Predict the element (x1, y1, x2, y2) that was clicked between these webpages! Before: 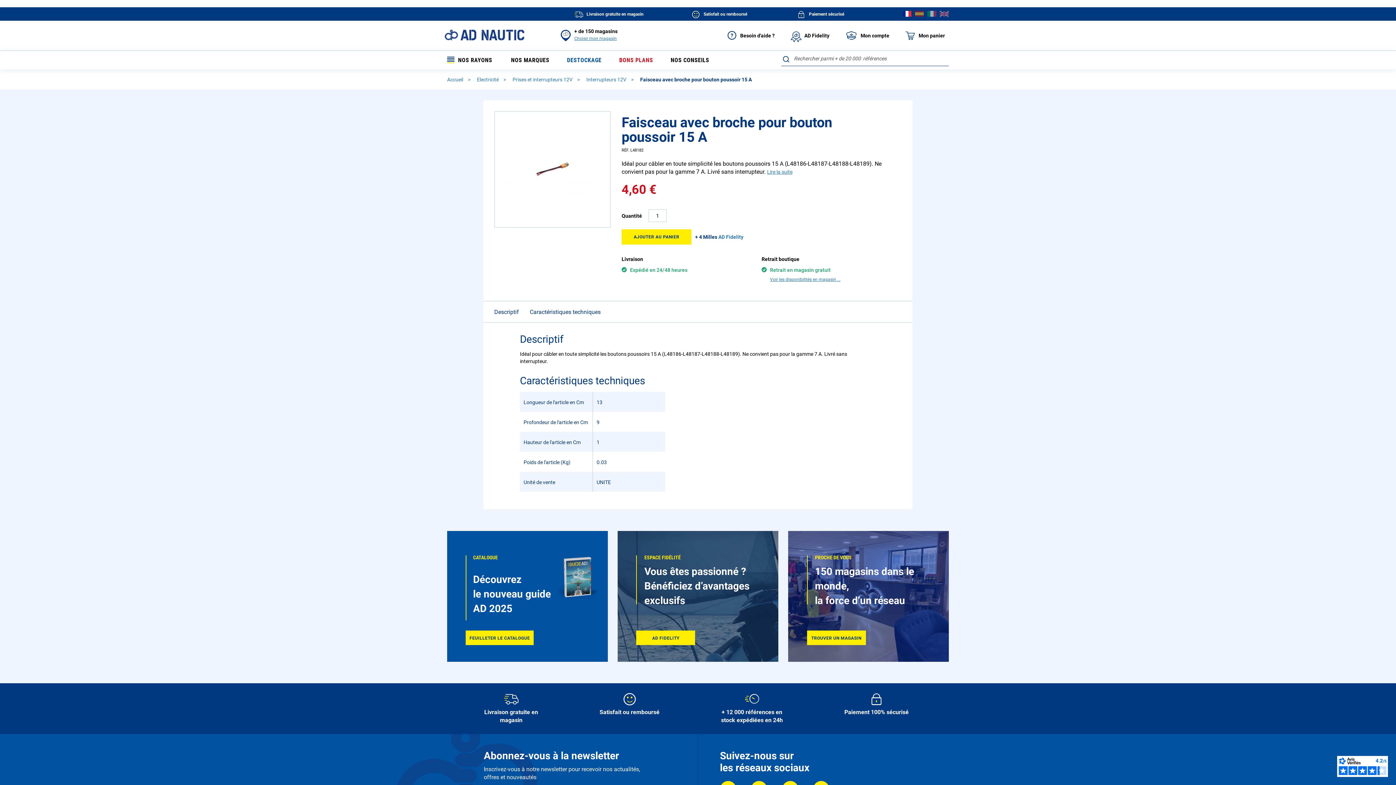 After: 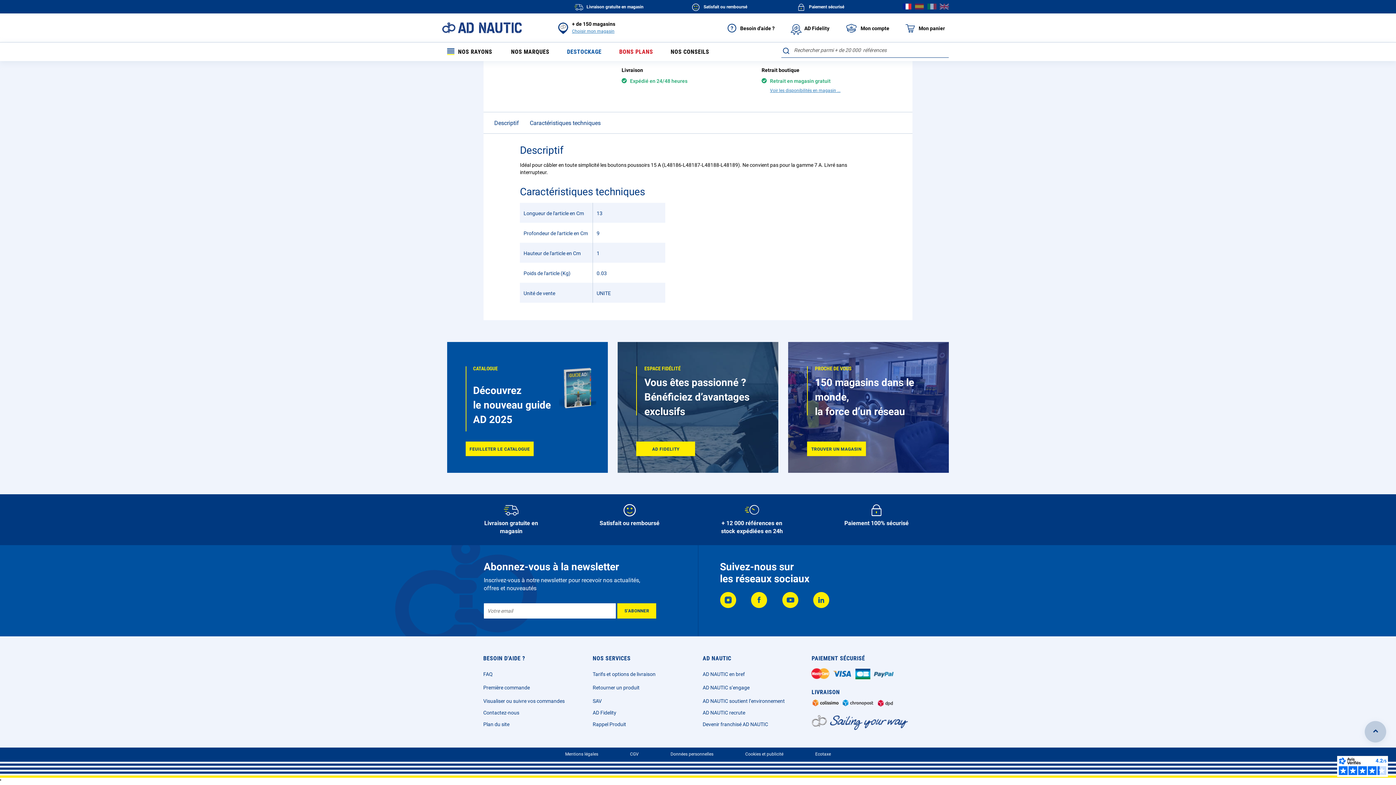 Action: label: Caractéristiques techniques bbox: (525, 288, 600, 309)